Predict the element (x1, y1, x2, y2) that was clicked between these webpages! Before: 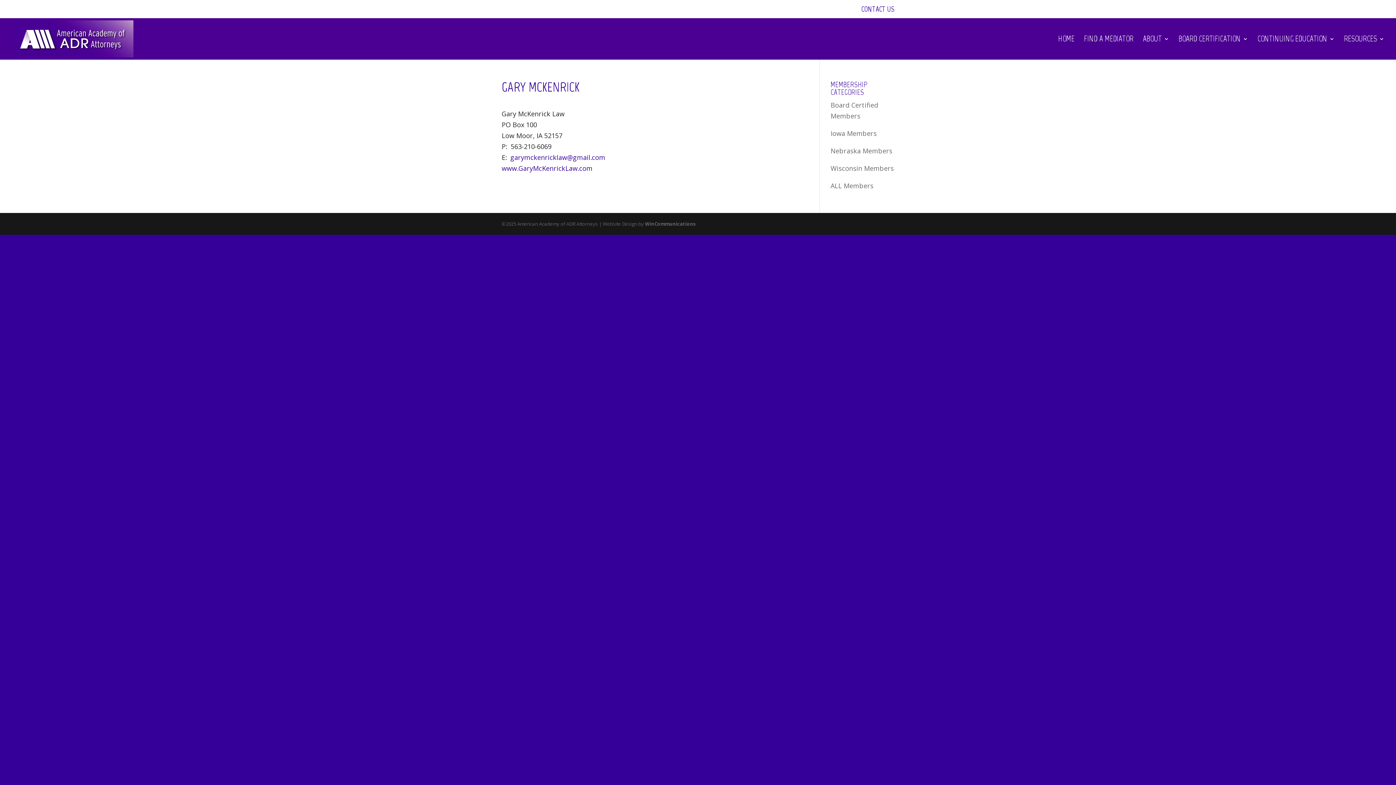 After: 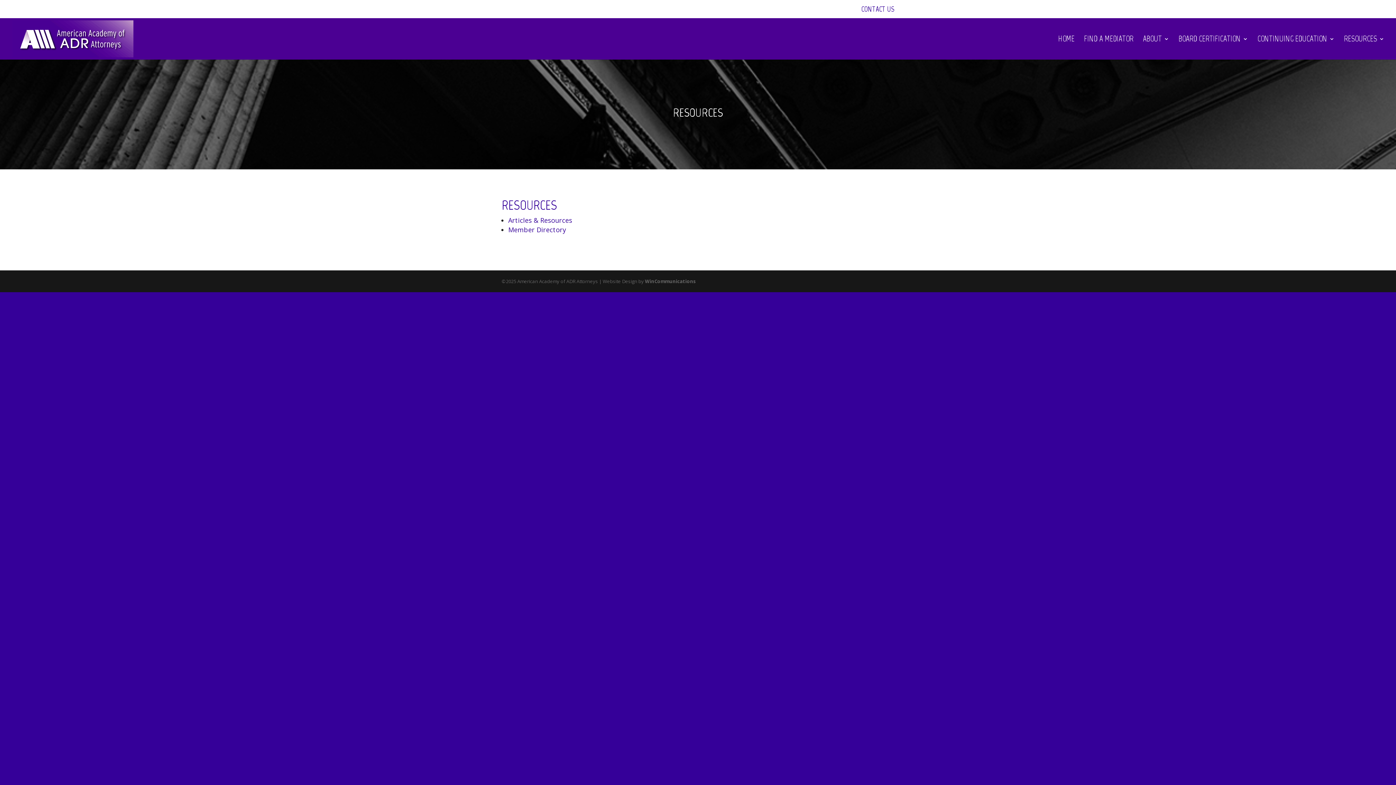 Action: bbox: (1344, 36, 1384, 59) label: RESOURCES